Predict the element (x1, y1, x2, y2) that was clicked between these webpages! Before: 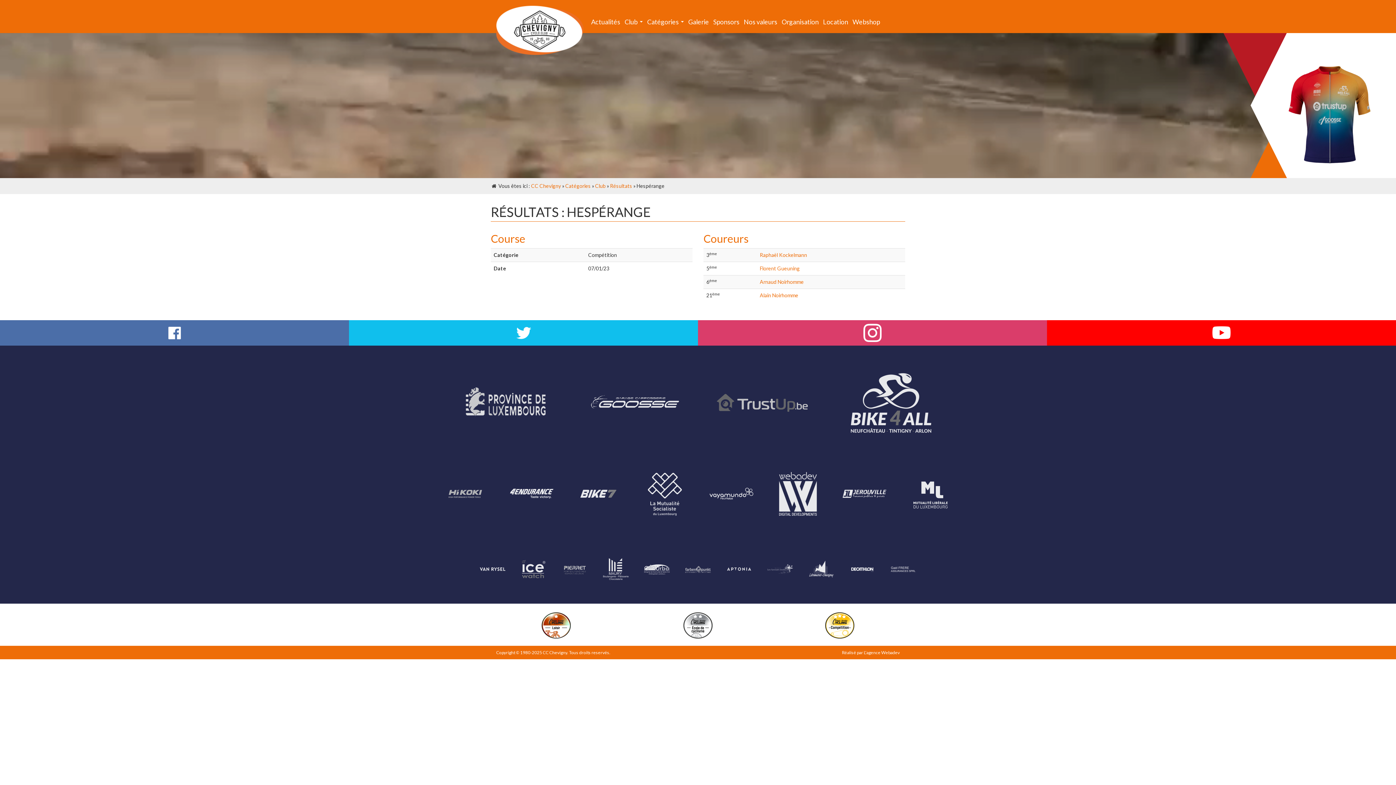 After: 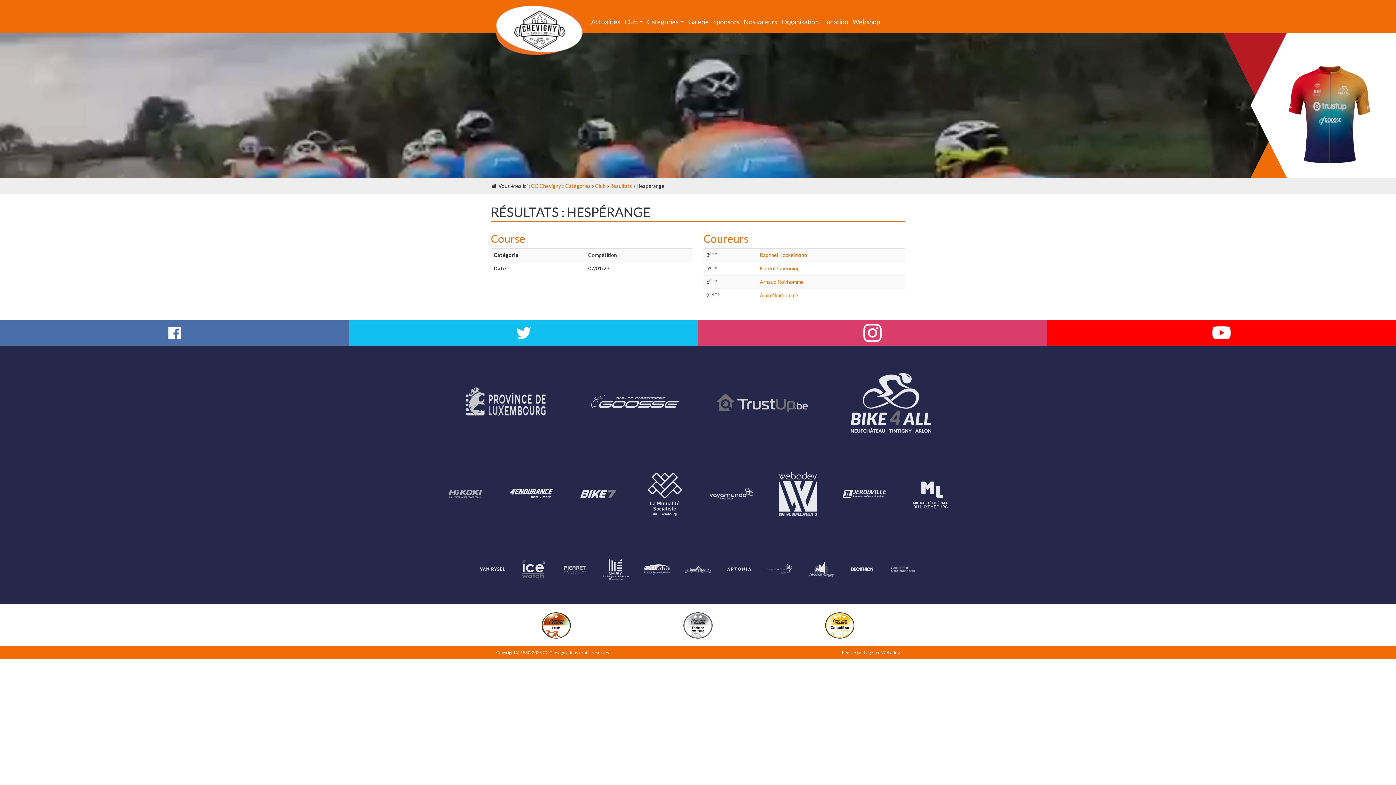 Action: bbox: (716, 399, 807, 405)